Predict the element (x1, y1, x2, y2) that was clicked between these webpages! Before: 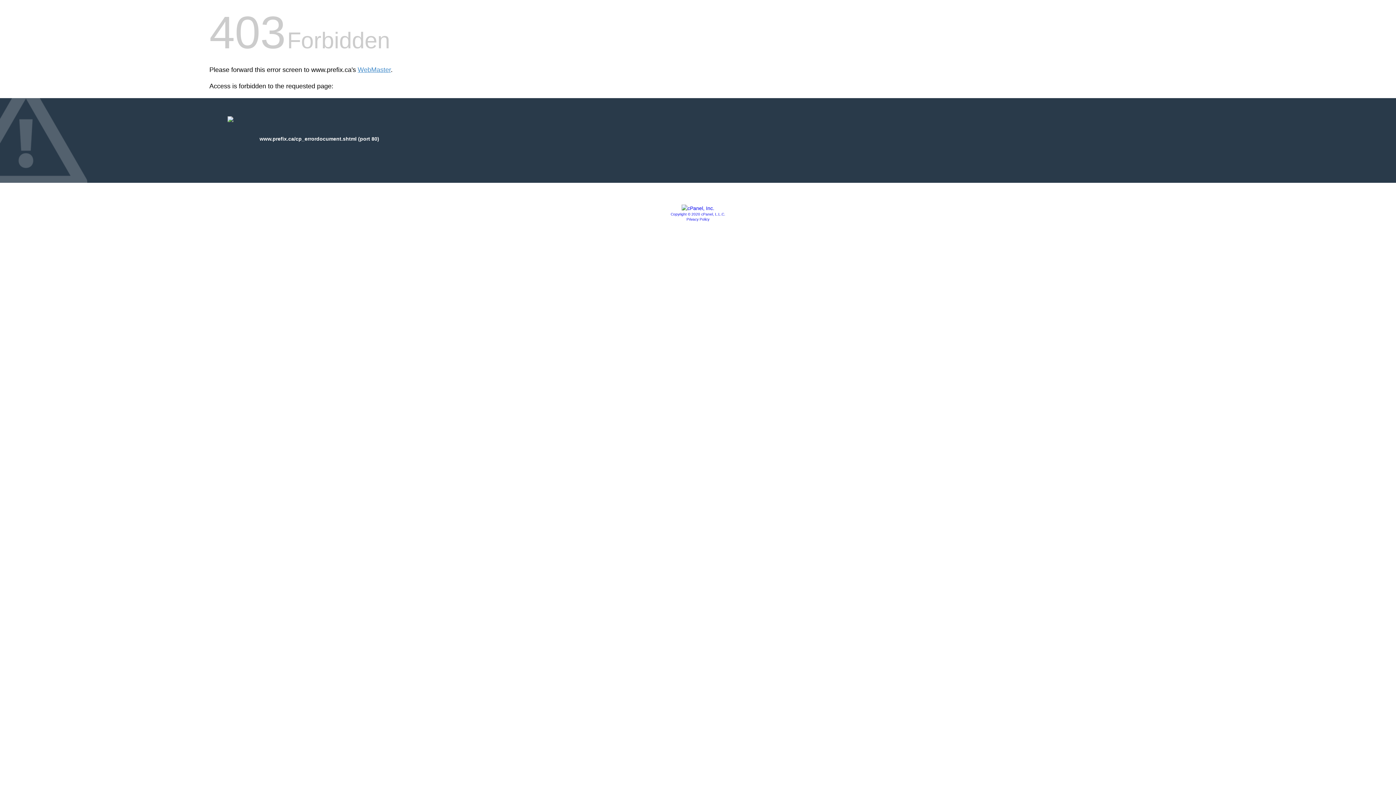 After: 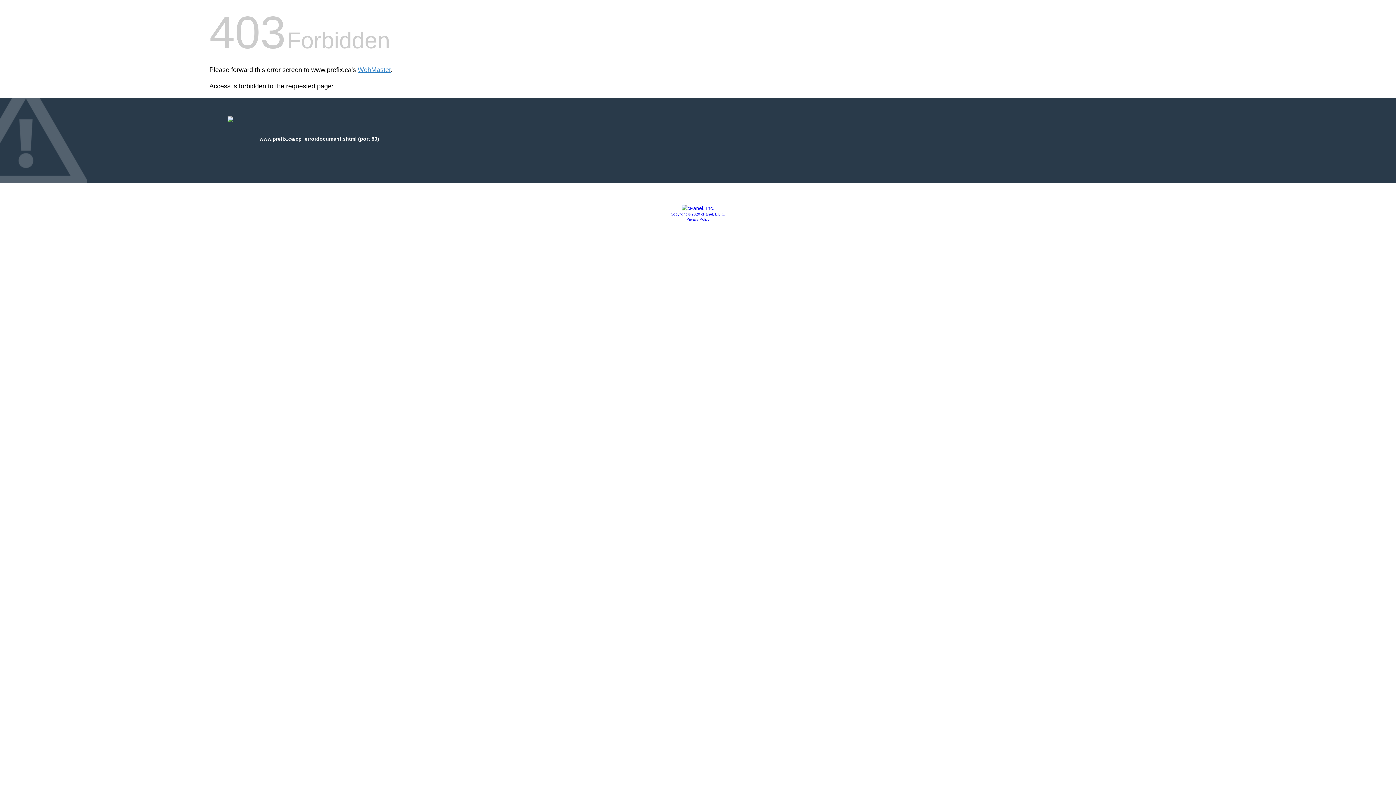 Action: label: Privacy Policy bbox: (686, 217, 709, 221)